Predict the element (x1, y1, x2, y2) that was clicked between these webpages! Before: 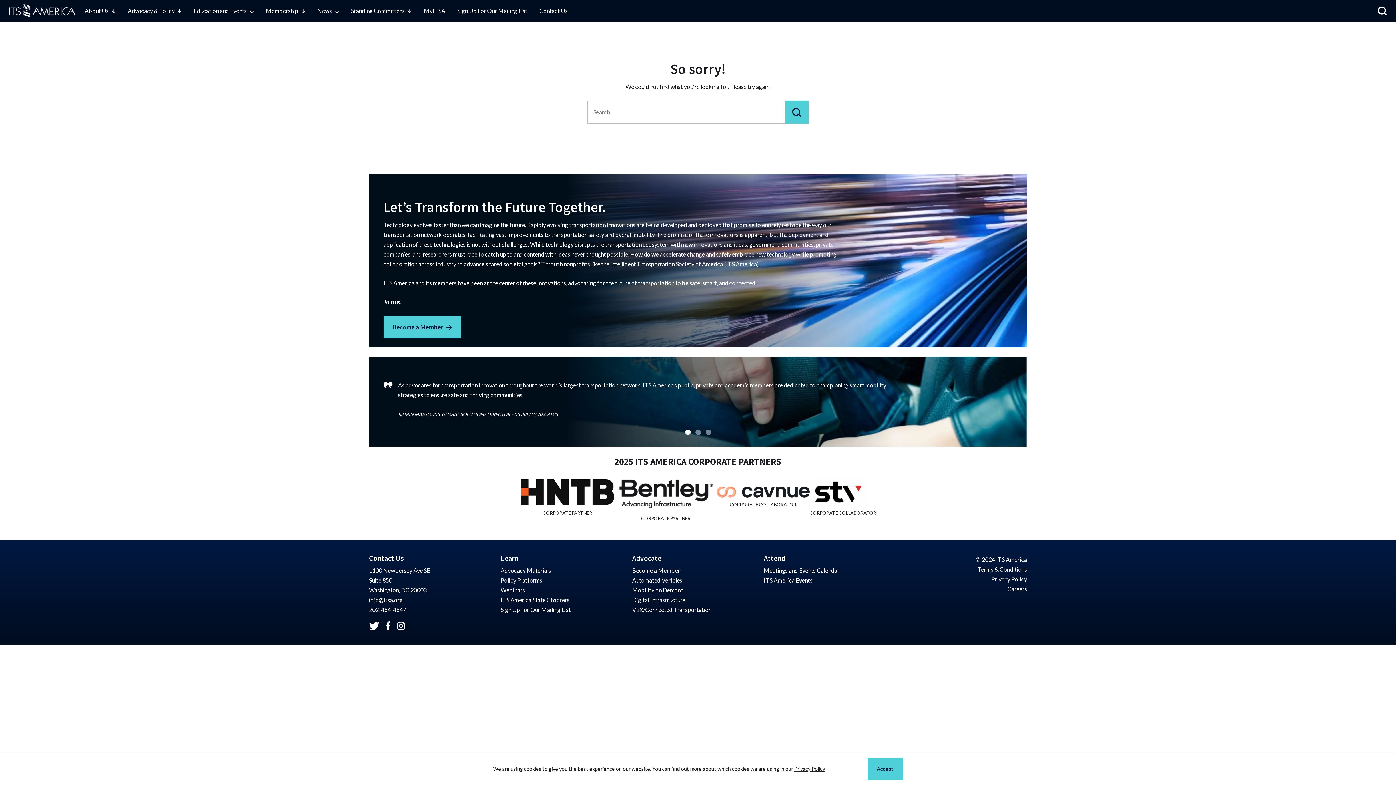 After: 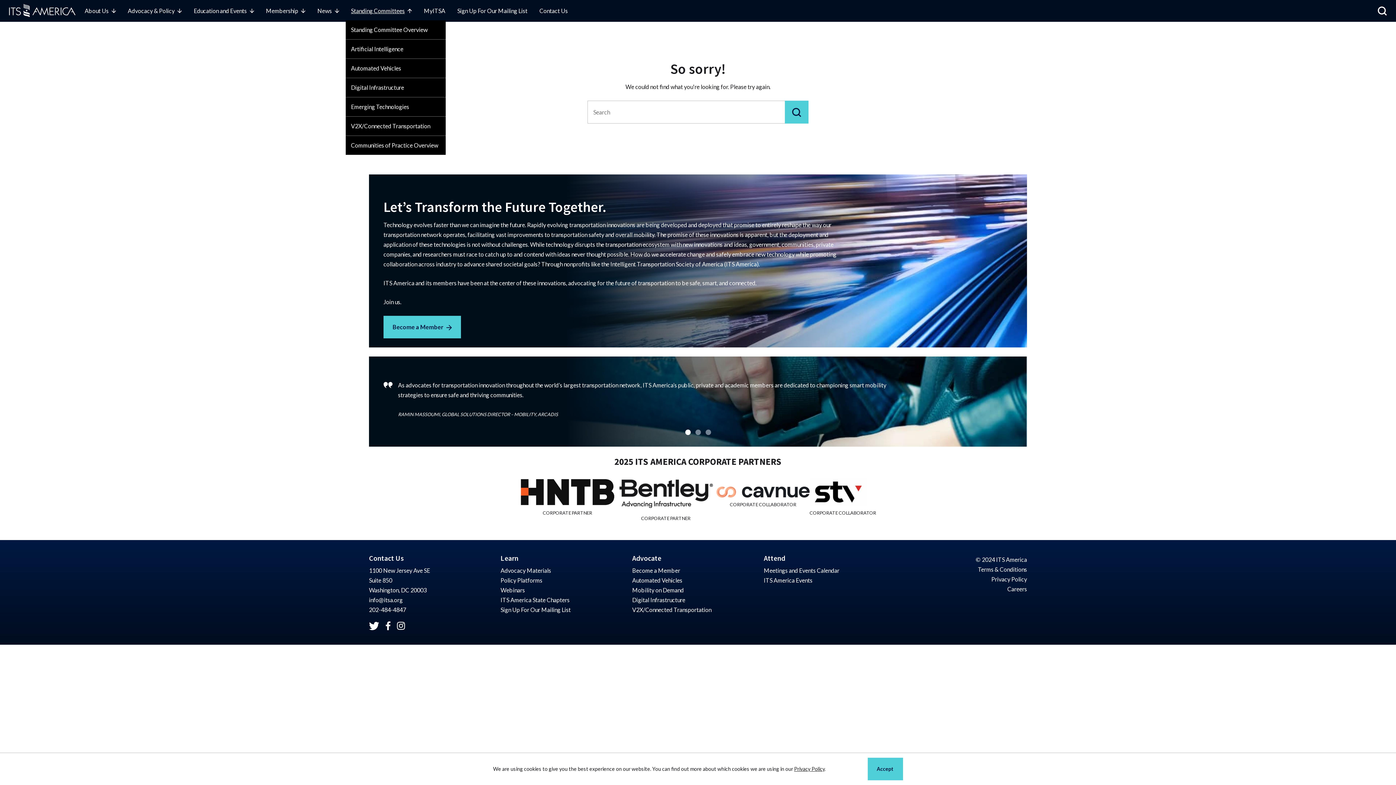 Action: label: Standing Committees bbox: (345, 4, 417, 17)